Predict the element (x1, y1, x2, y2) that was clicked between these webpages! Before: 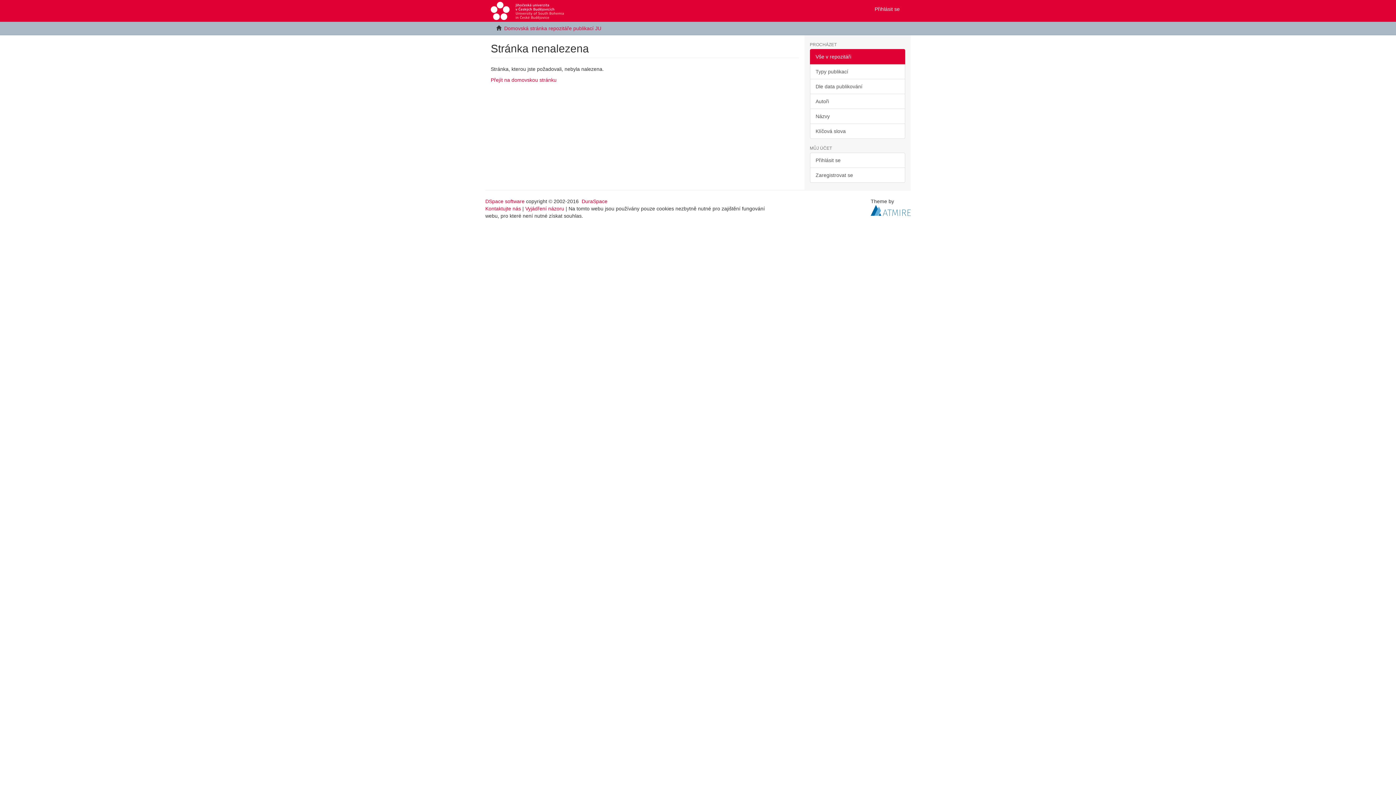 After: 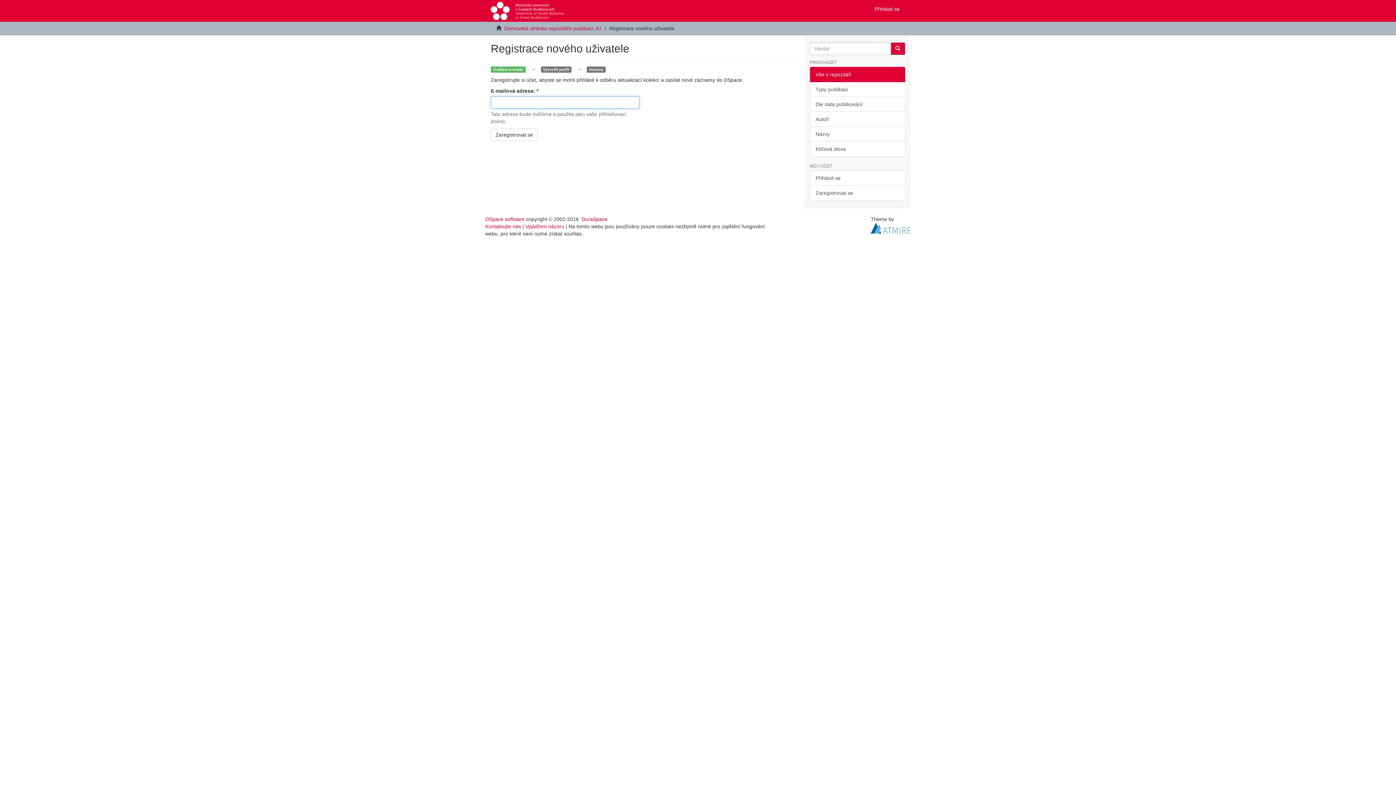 Action: bbox: (810, 167, 905, 182) label: Zaregistrovat se